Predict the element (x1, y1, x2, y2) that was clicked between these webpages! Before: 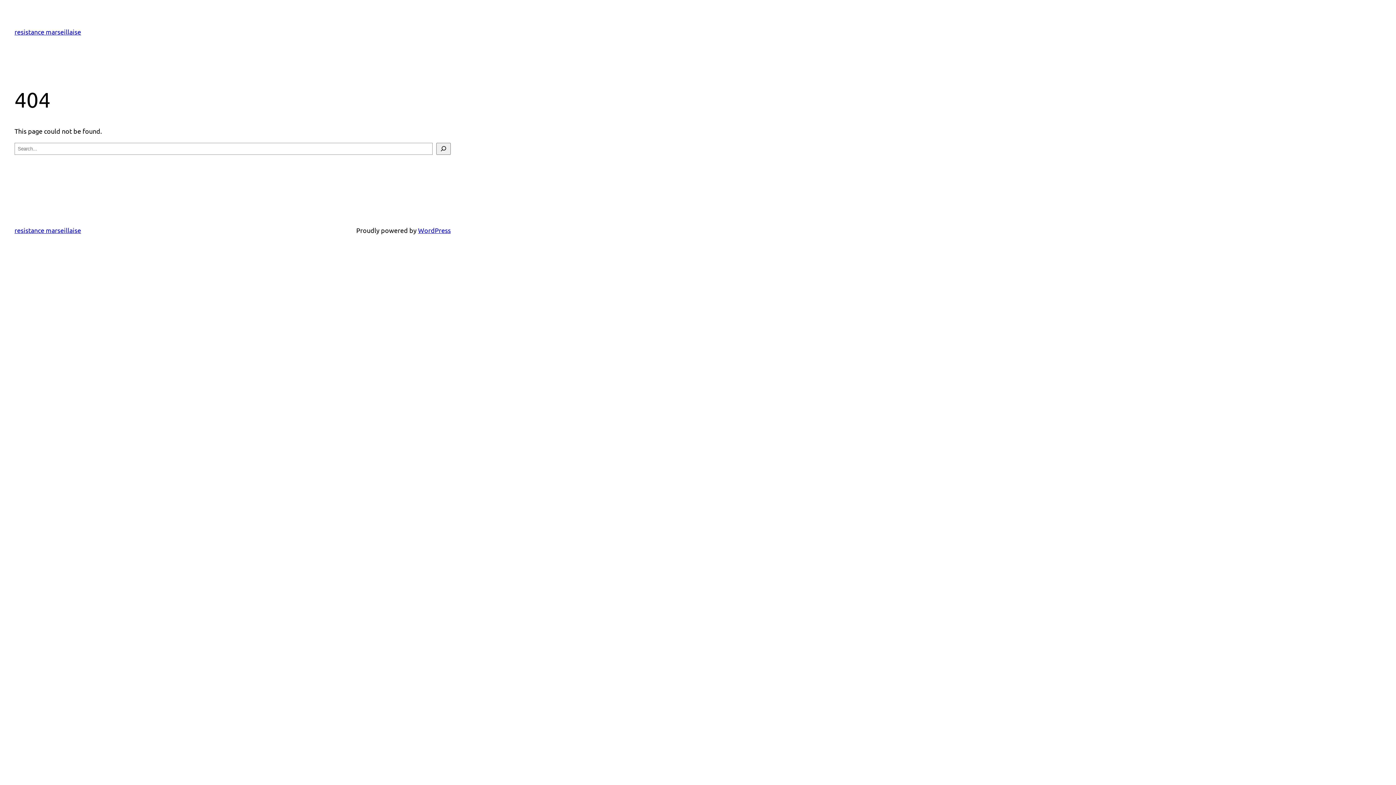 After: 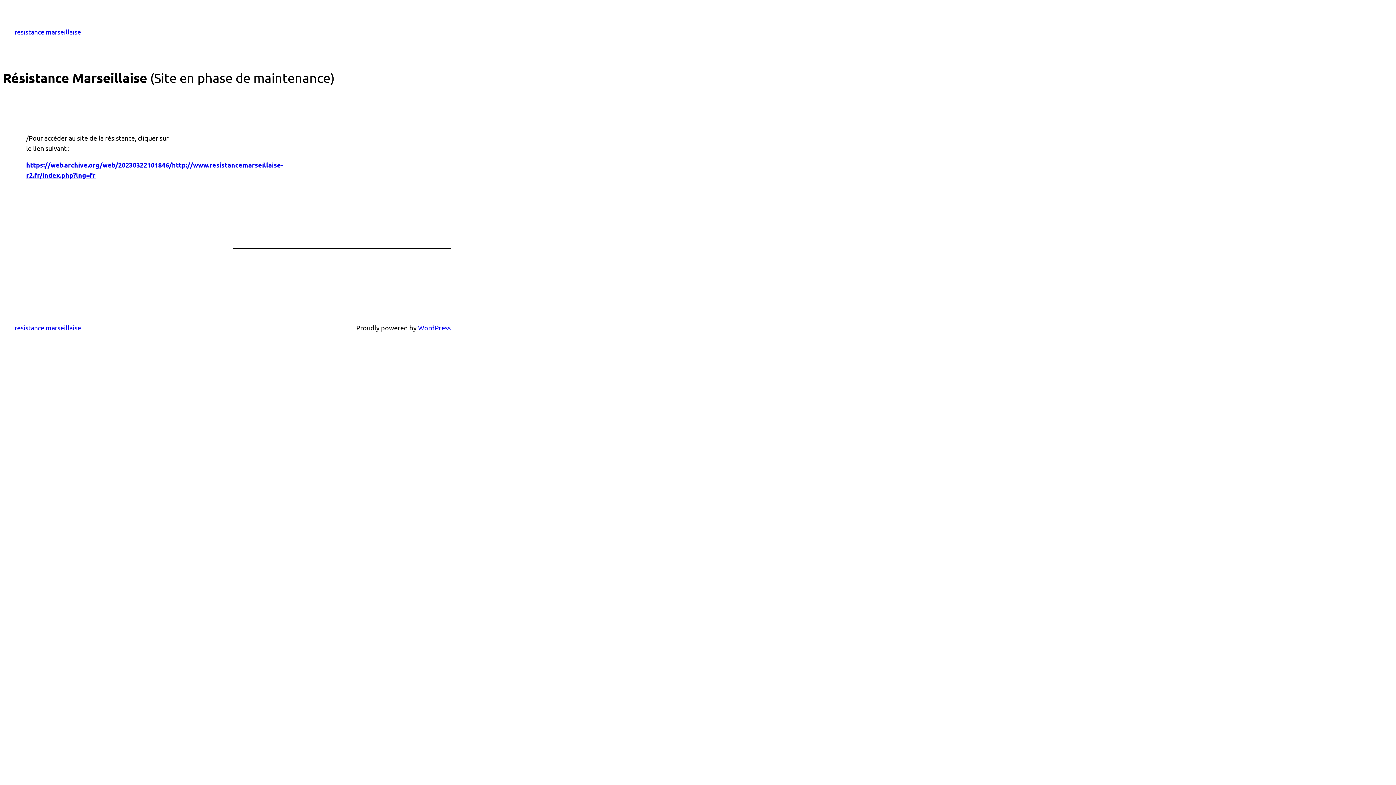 Action: label: resistance marseillaise bbox: (14, 226, 81, 234)